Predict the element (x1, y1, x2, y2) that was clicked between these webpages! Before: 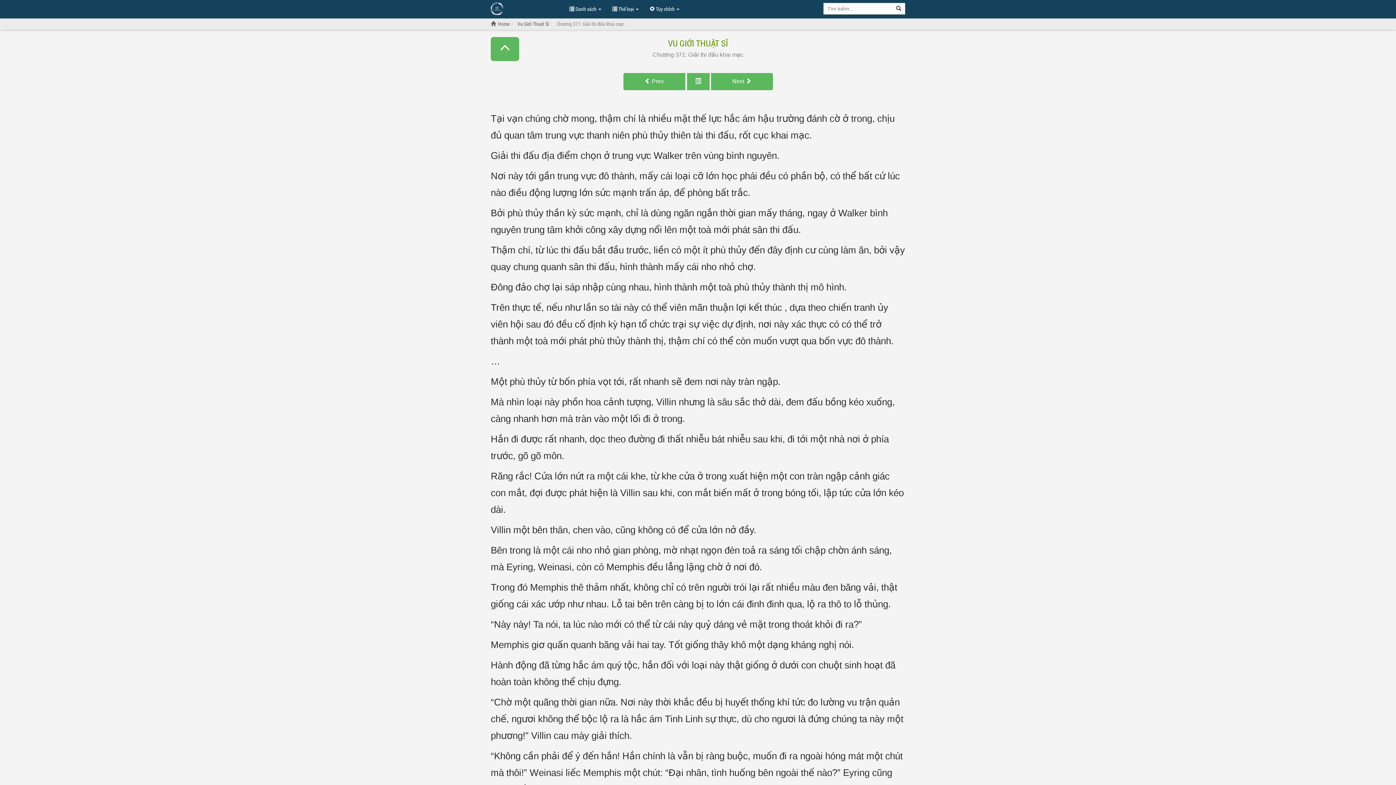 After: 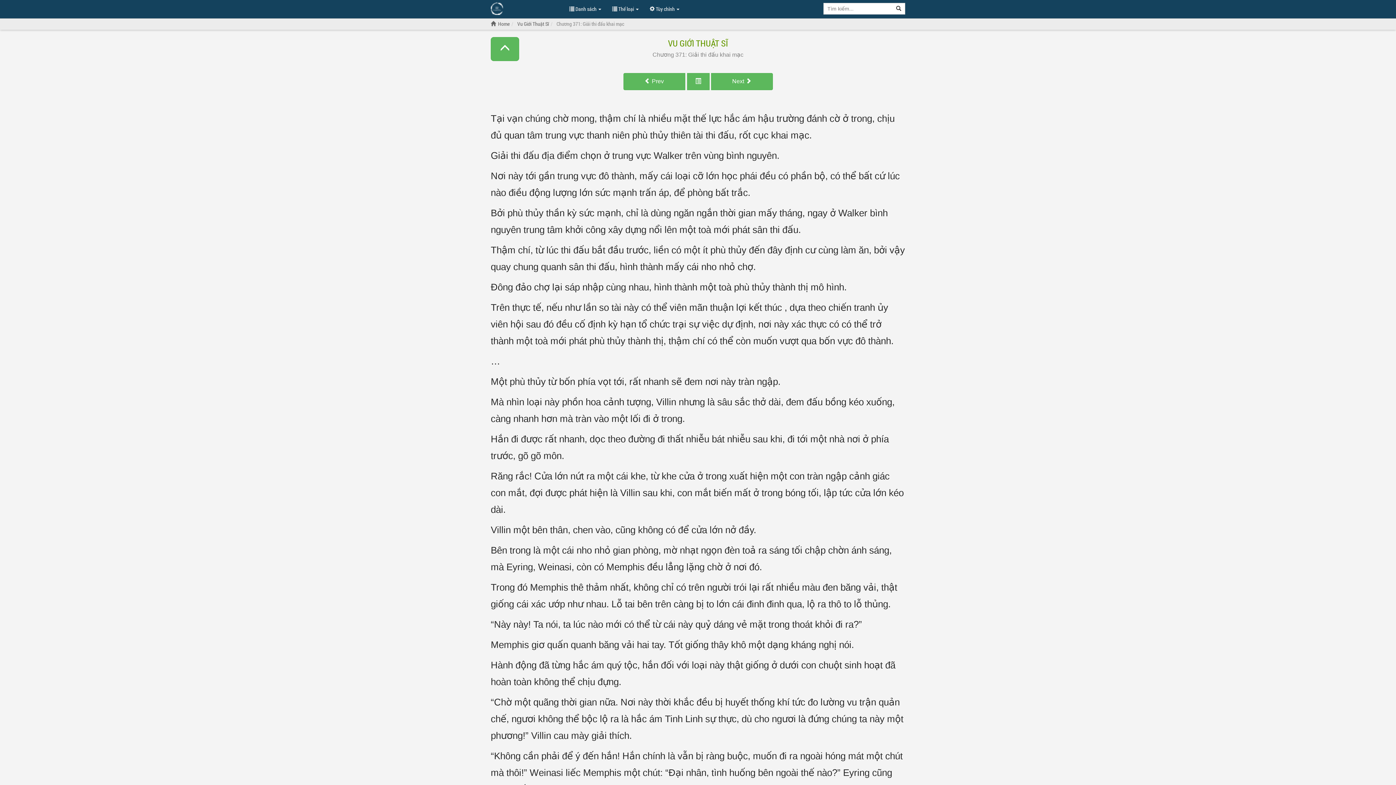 Action: label: Chương 371: Giải thi đấu khai mạc bbox: (556, 20, 624, 27)